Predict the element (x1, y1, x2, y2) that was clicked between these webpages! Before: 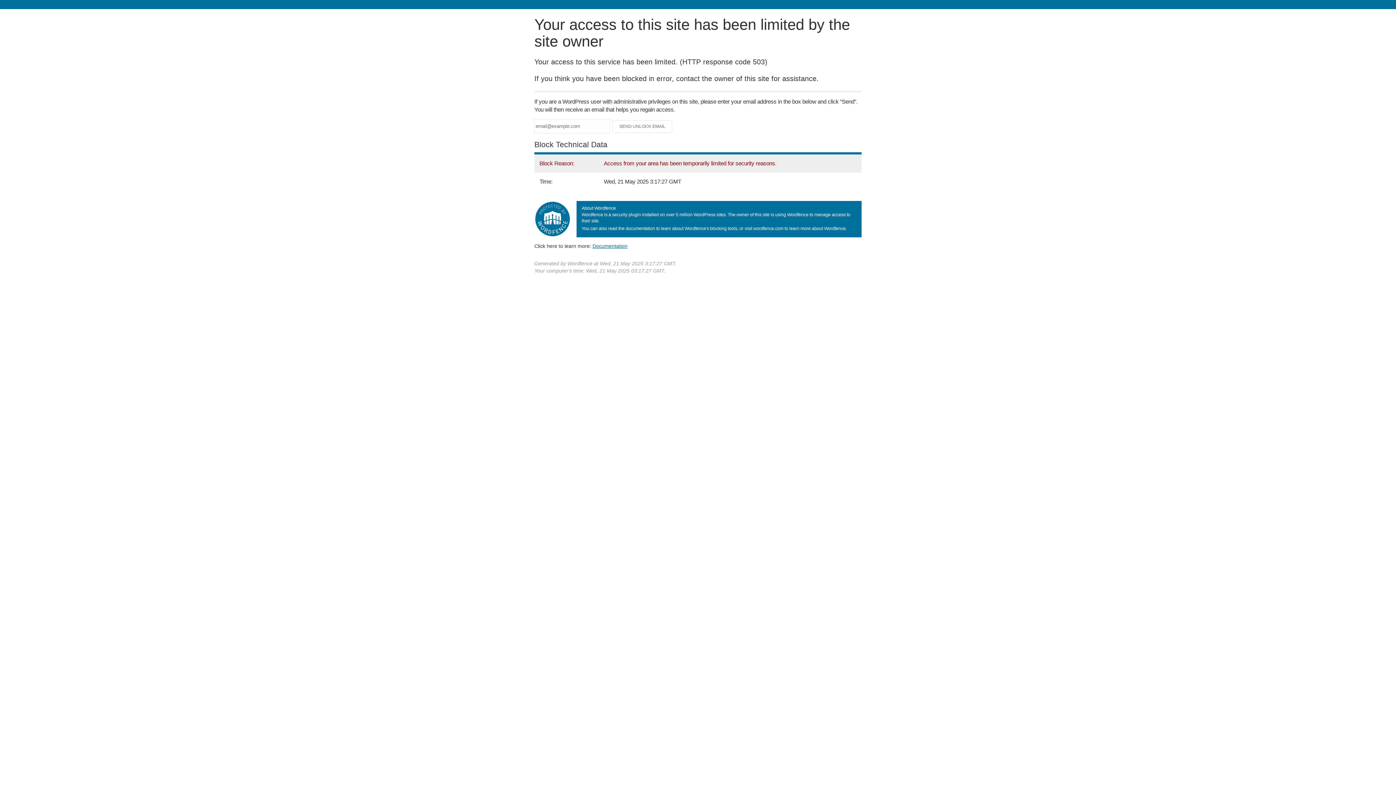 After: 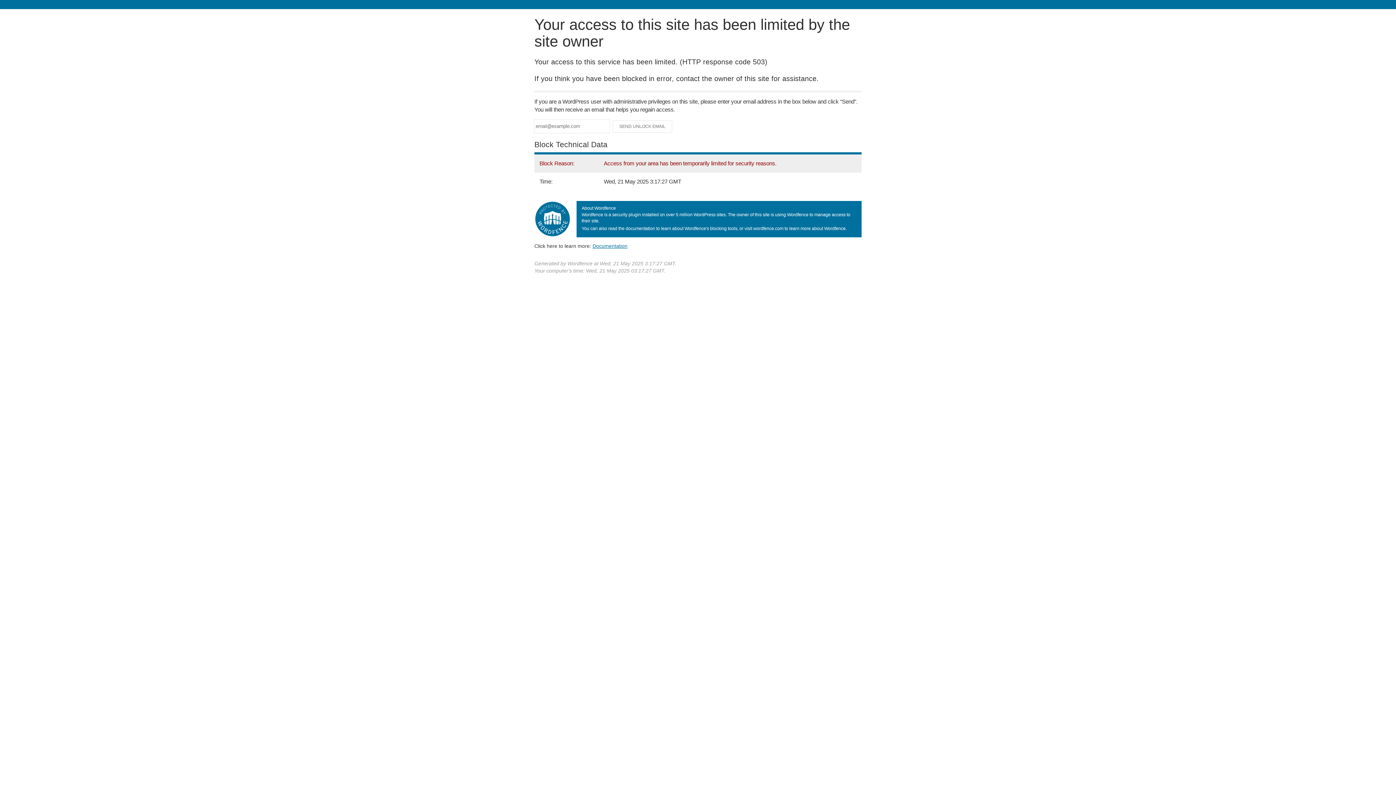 Action: bbox: (592, 243, 627, 248) label: Documentation